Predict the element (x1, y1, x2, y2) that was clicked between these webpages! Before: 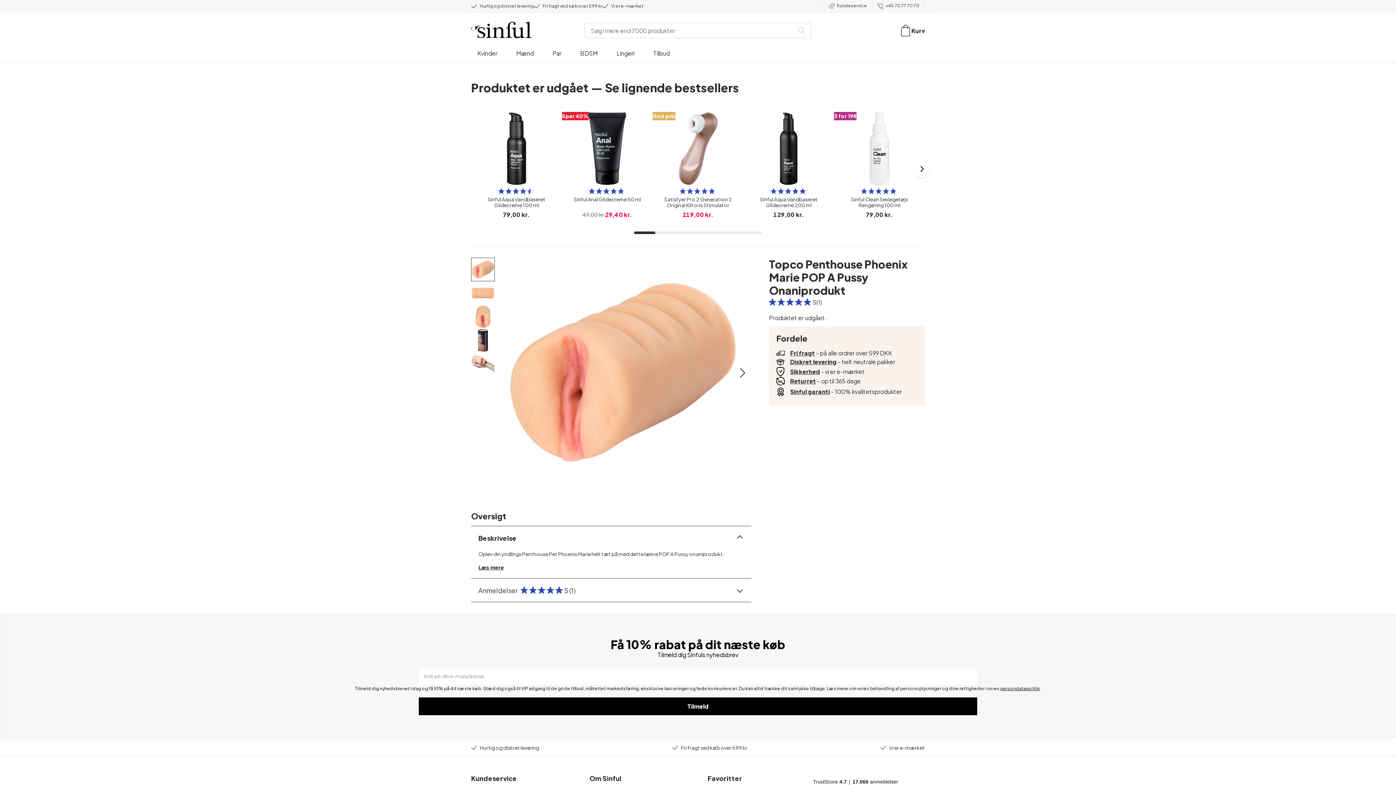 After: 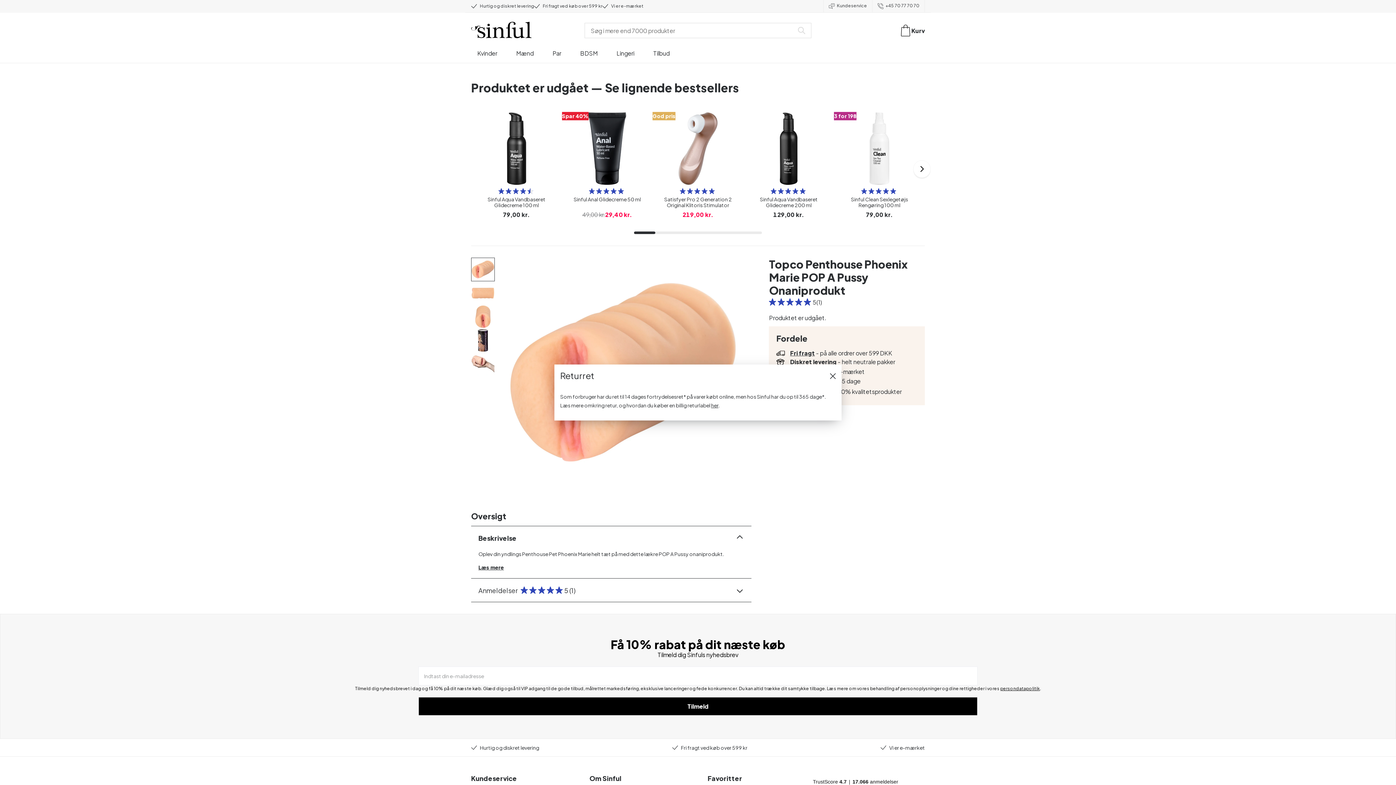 Action: label: Returret bbox: (790, 361, 816, 369)